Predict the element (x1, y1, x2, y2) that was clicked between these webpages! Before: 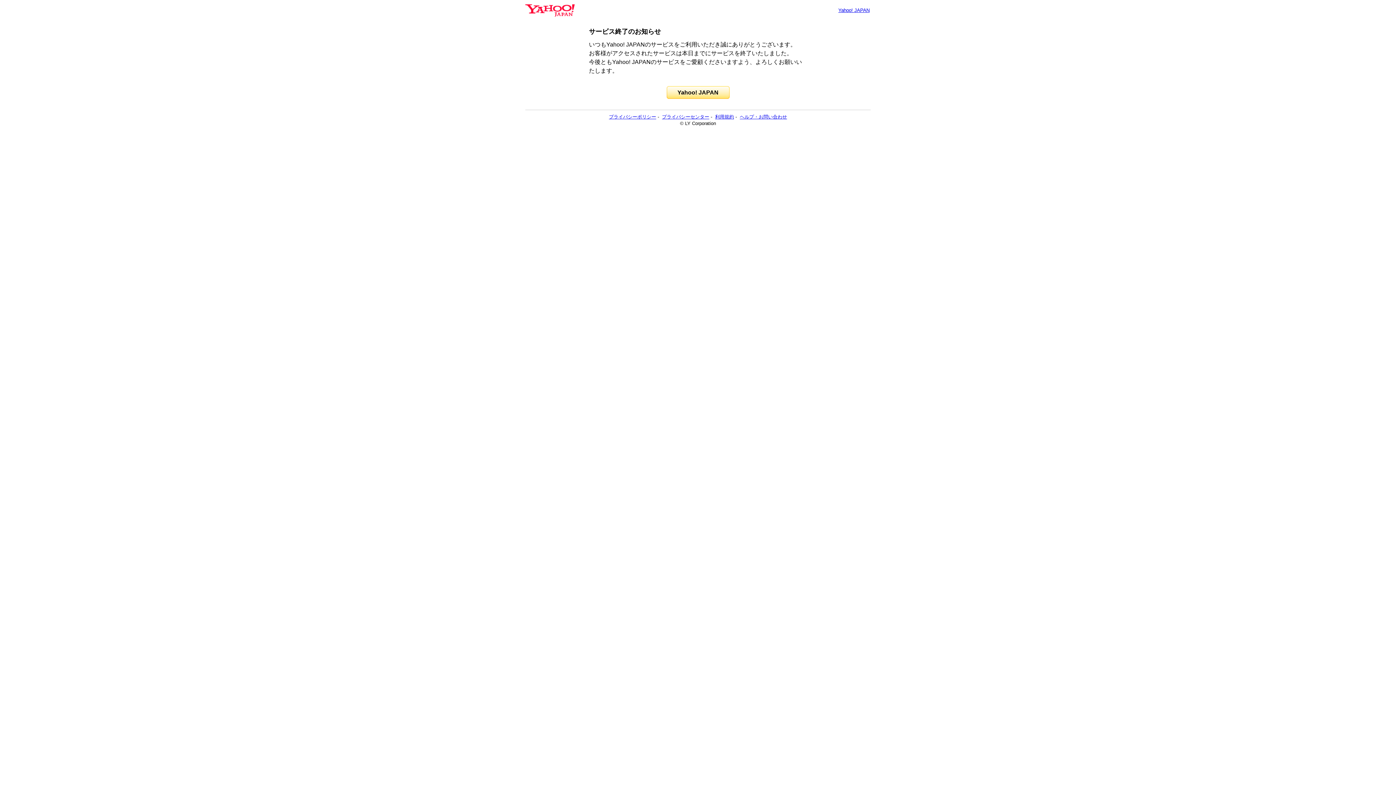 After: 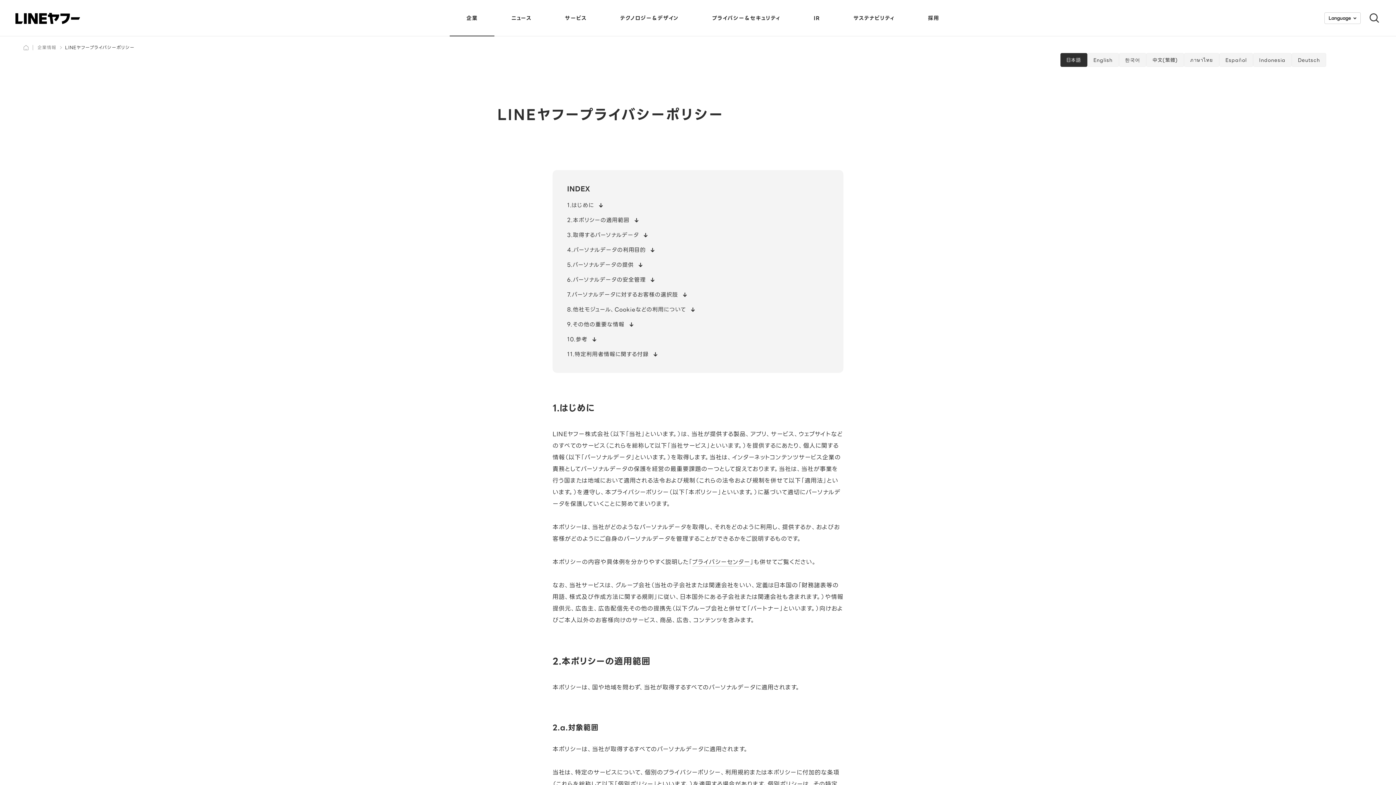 Action: bbox: (609, 114, 656, 119) label: プライバシーポリシー